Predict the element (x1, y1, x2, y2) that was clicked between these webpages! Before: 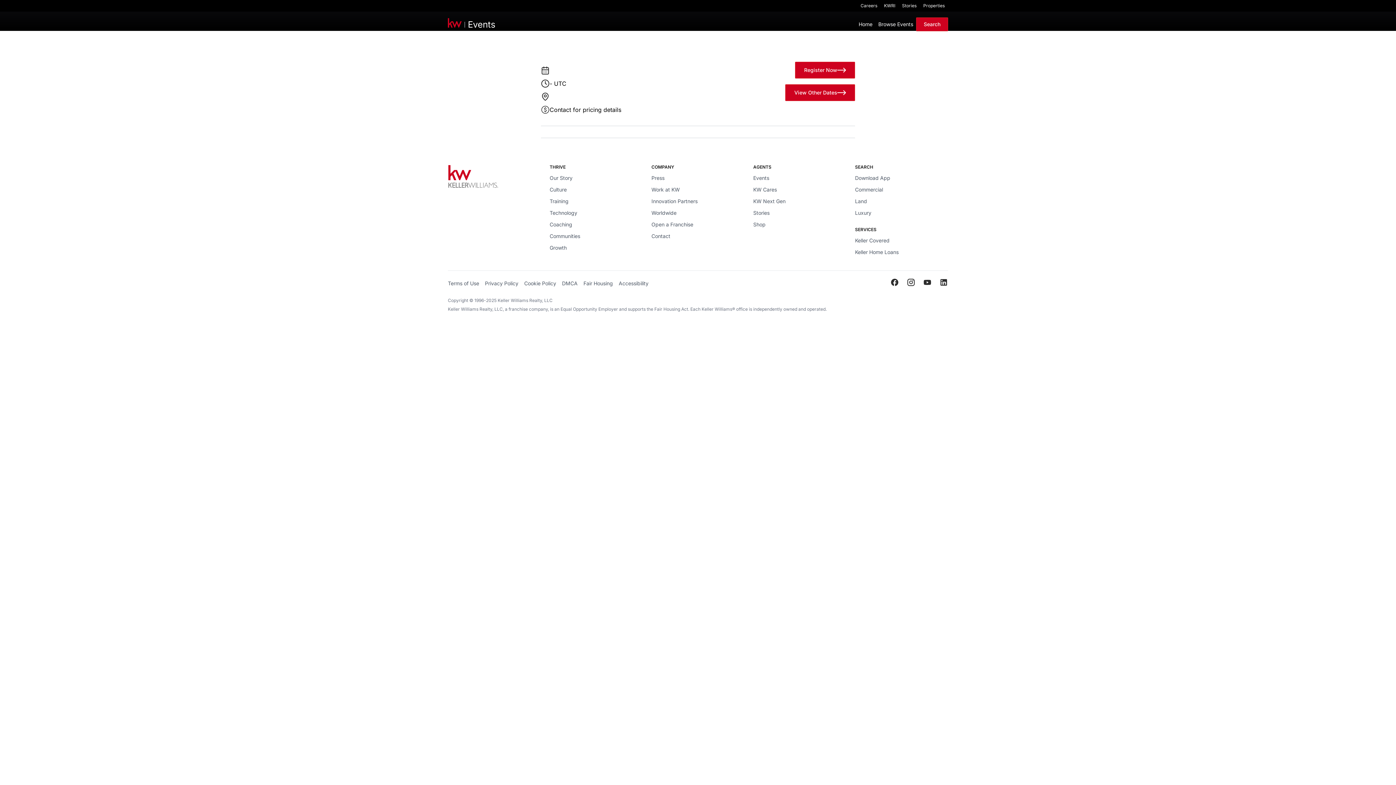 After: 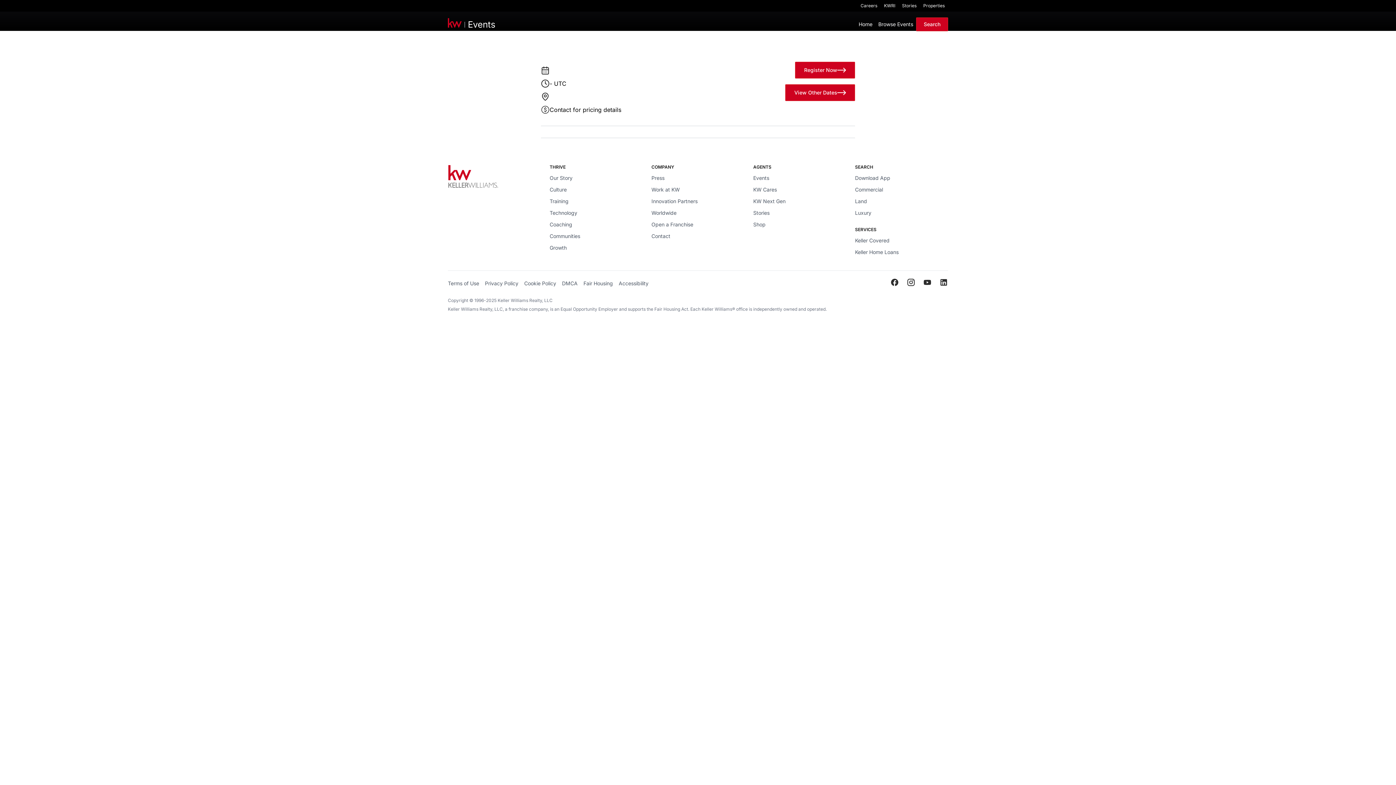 Action: label: LinkedIn Link bbox: (939, 278, 948, 286)